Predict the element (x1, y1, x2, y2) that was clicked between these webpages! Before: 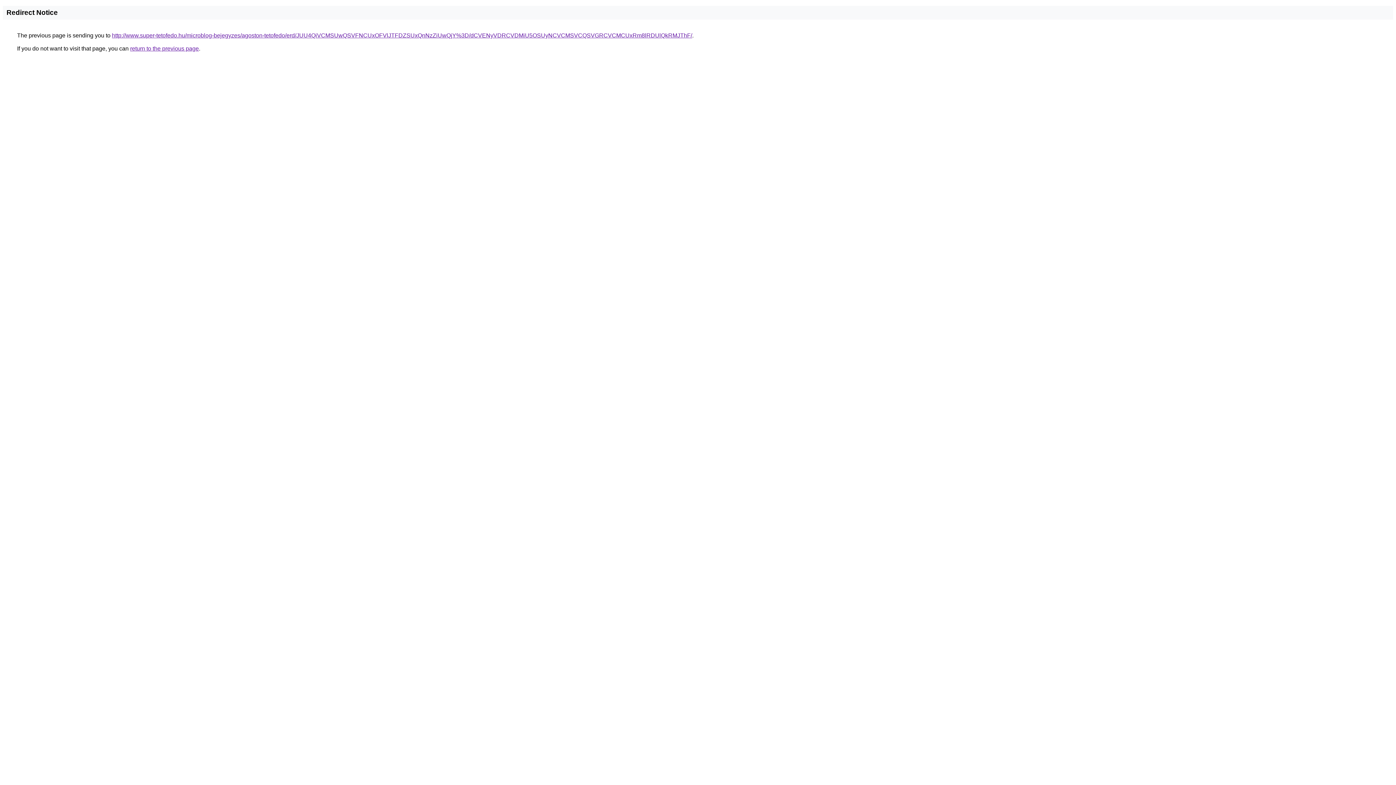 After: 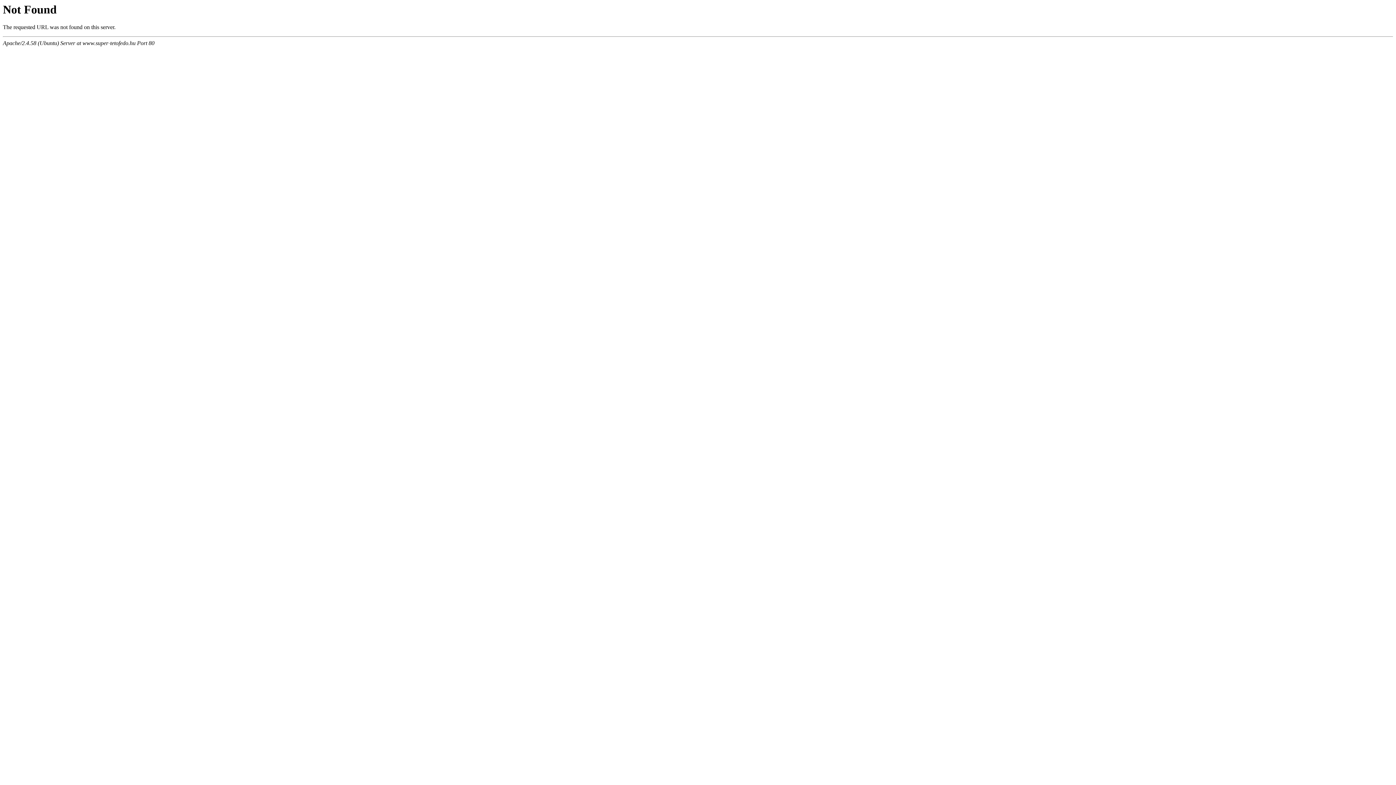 Action: label: http://www.super-tetofedo.hu/microblog-bejegyzes/agoston-tetofedo/erd/JUU4QiVCMSUwQSVFNCUxOFVlJTFDZSUxQnNzZiUwQjY%3D/dCVENyVDRCVDMiU5OSUyNCVCMSVCQSVGRCVCMCUxRm8lRDUlQkRMJThF/ bbox: (112, 32, 692, 38)